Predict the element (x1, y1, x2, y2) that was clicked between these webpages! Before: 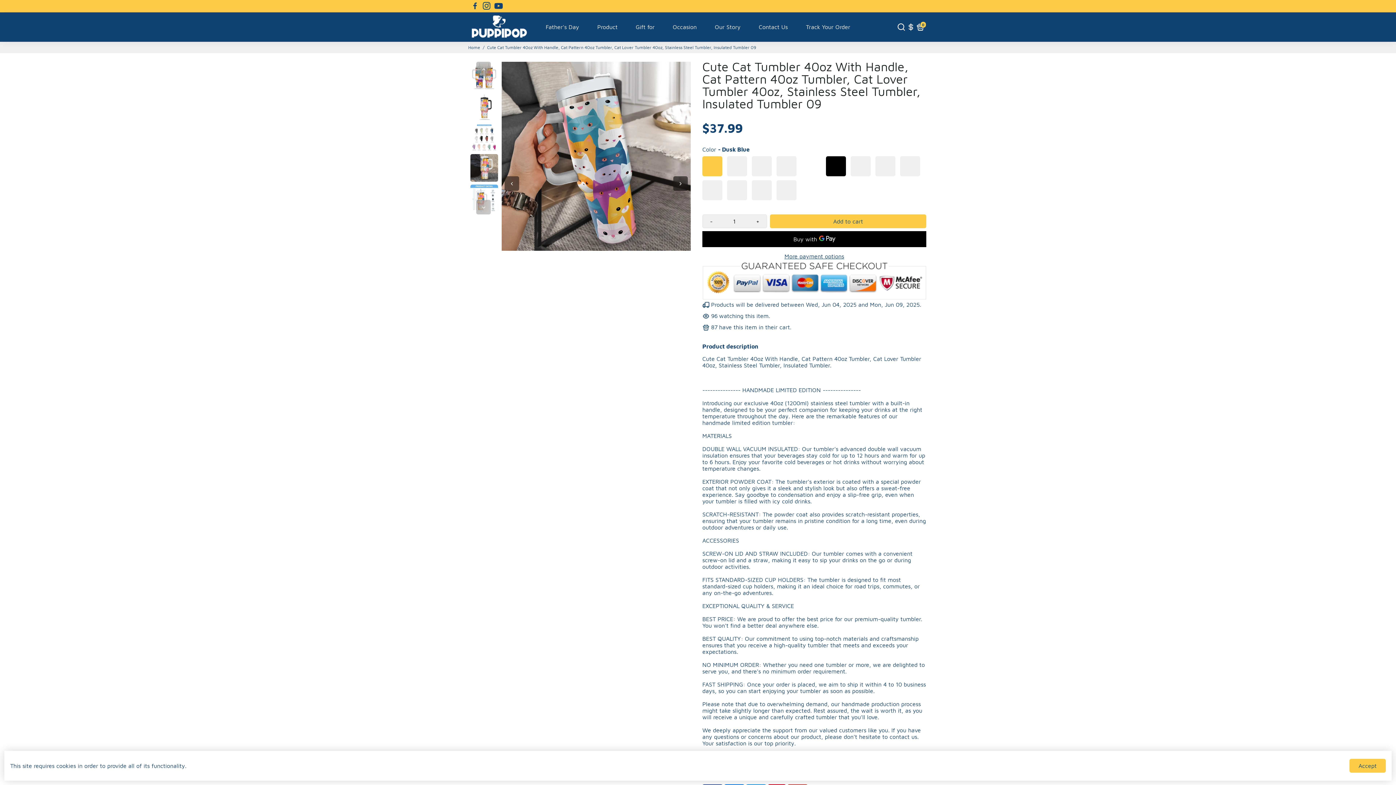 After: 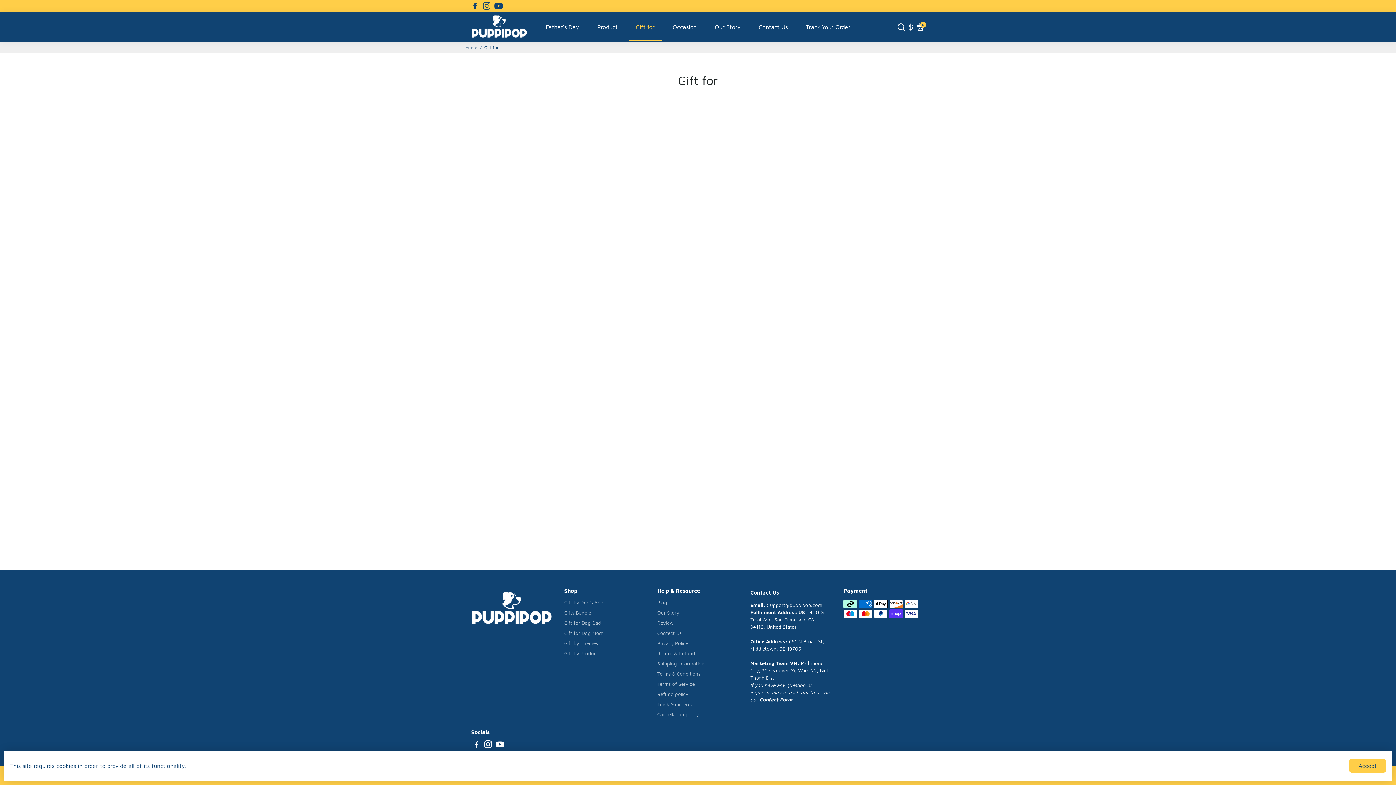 Action: bbox: (628, 13, 662, 40) label: Gift for